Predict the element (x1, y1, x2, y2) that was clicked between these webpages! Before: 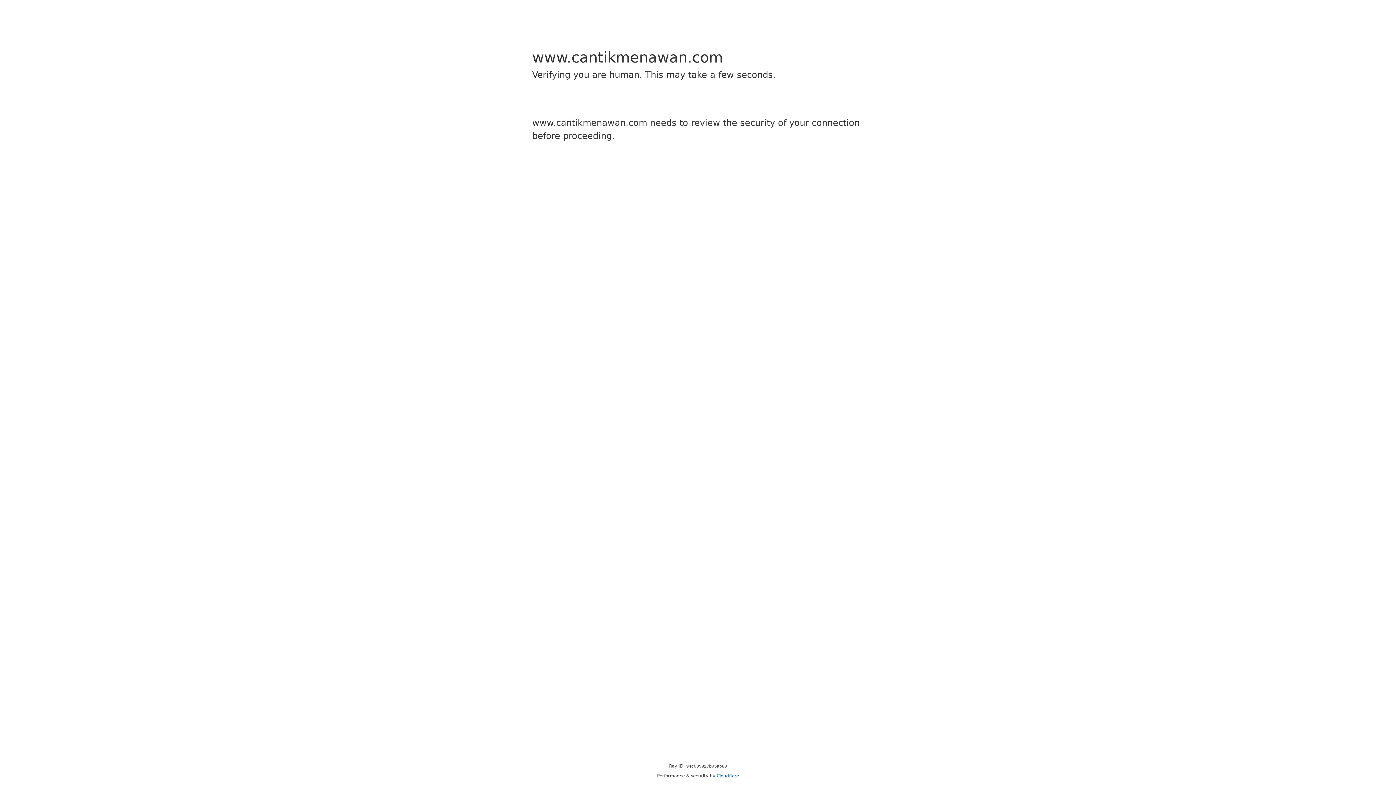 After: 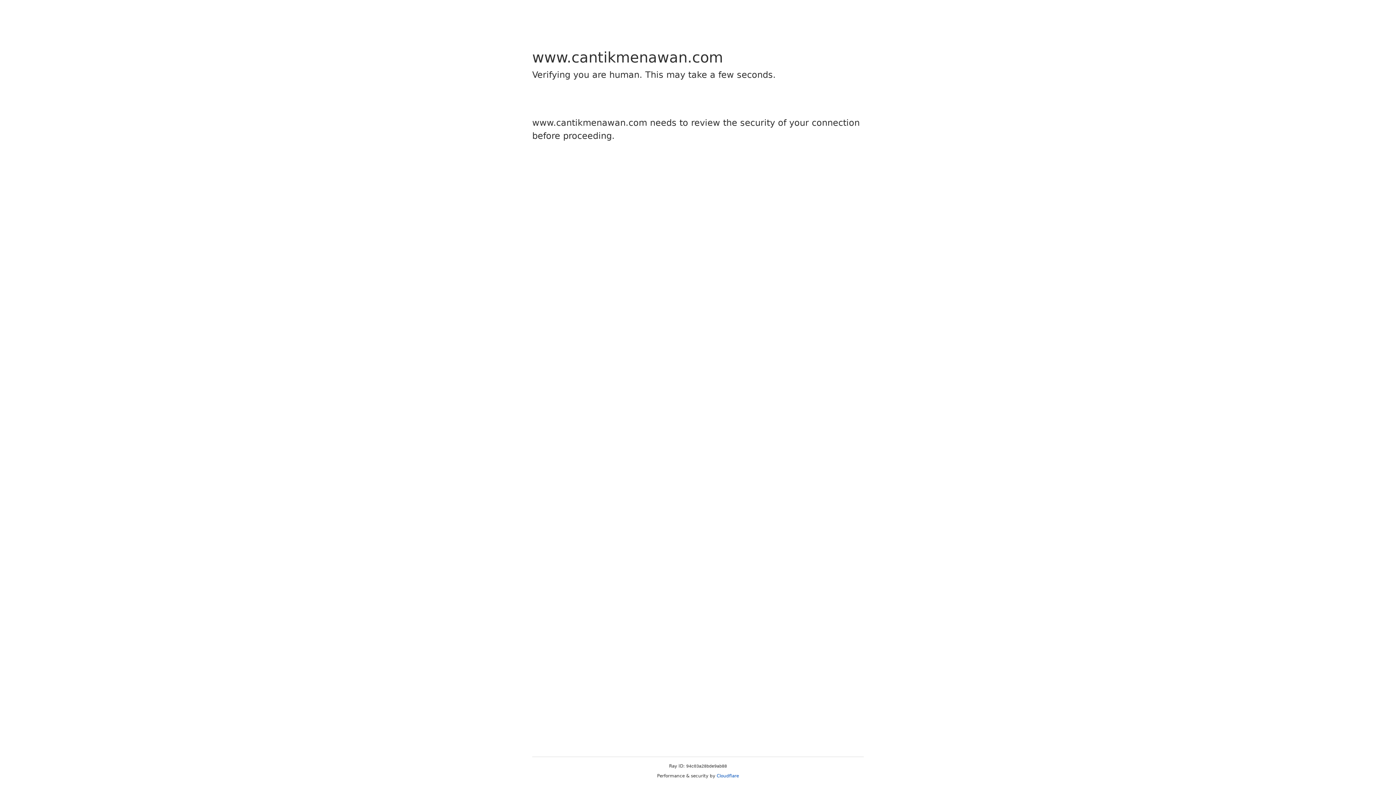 Action: label: Cloudflare bbox: (716, 773, 739, 778)